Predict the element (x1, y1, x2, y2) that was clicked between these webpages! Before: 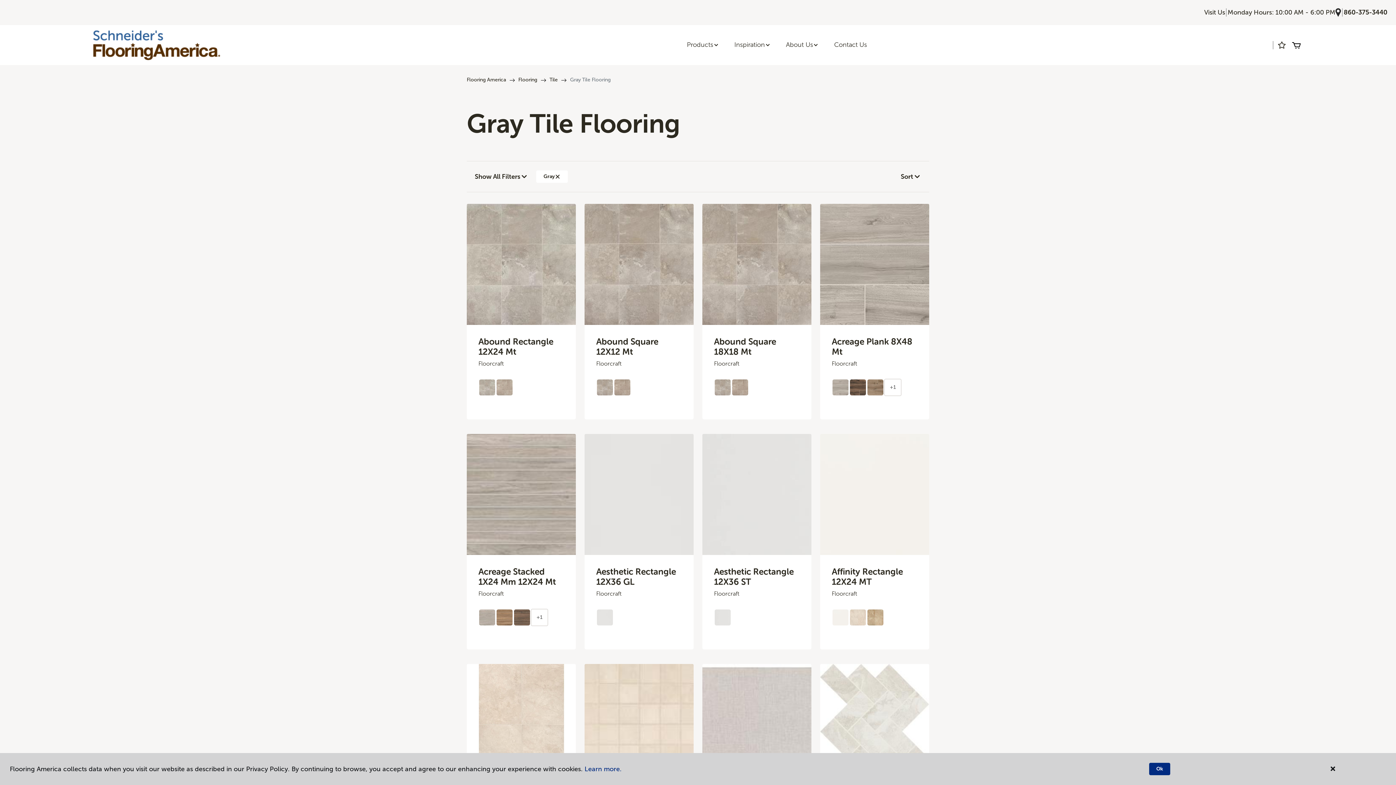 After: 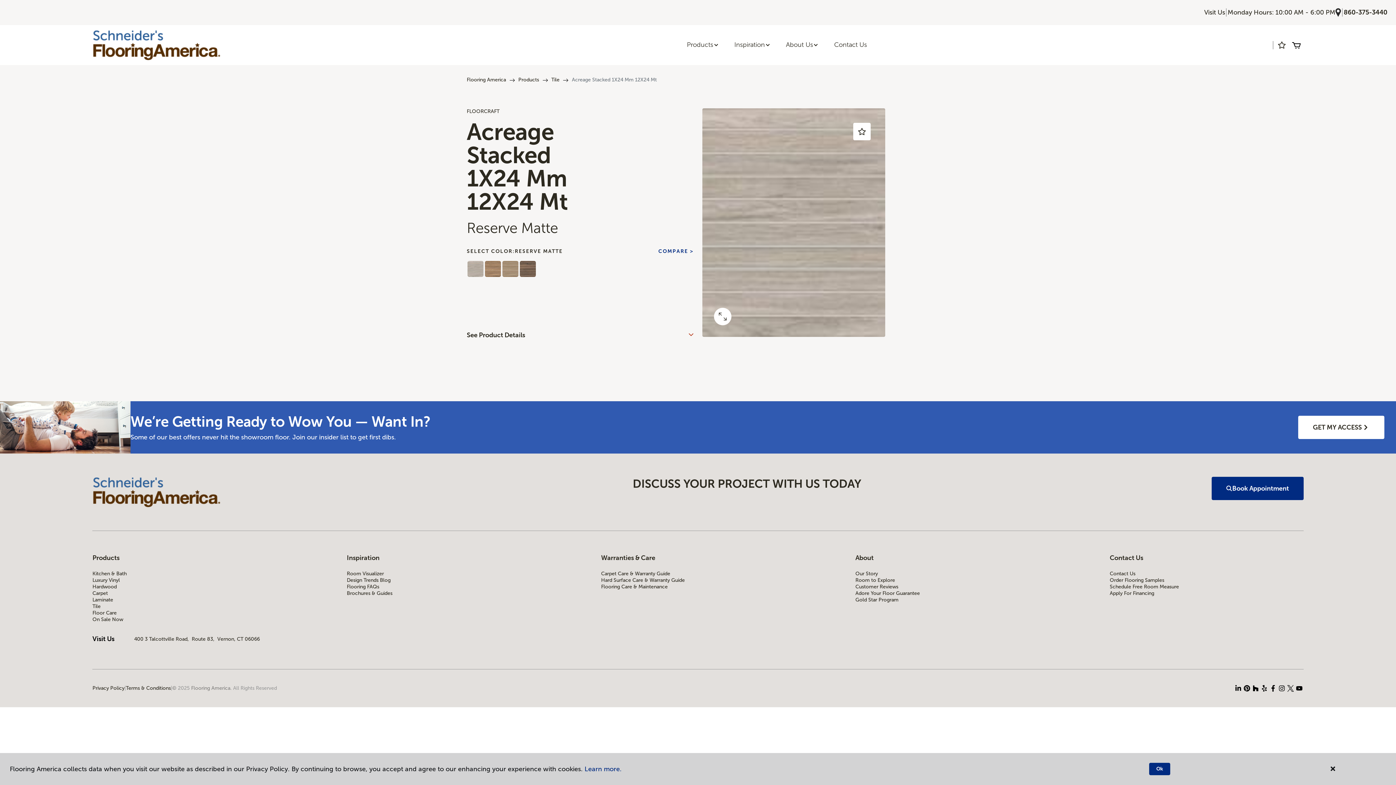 Action: bbox: (478, 566, 564, 587) label: Acreage Stacked 1X24 Mm 12X24 Mt